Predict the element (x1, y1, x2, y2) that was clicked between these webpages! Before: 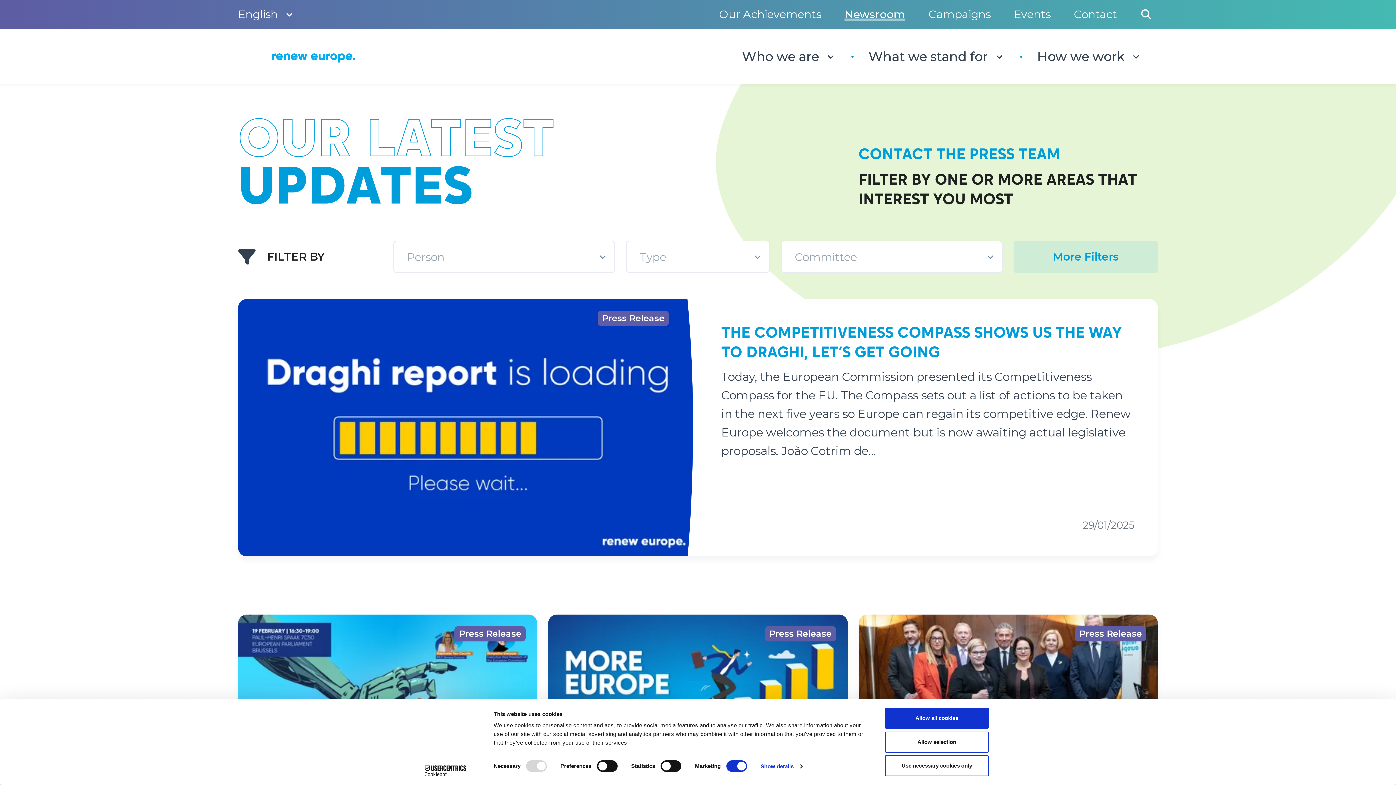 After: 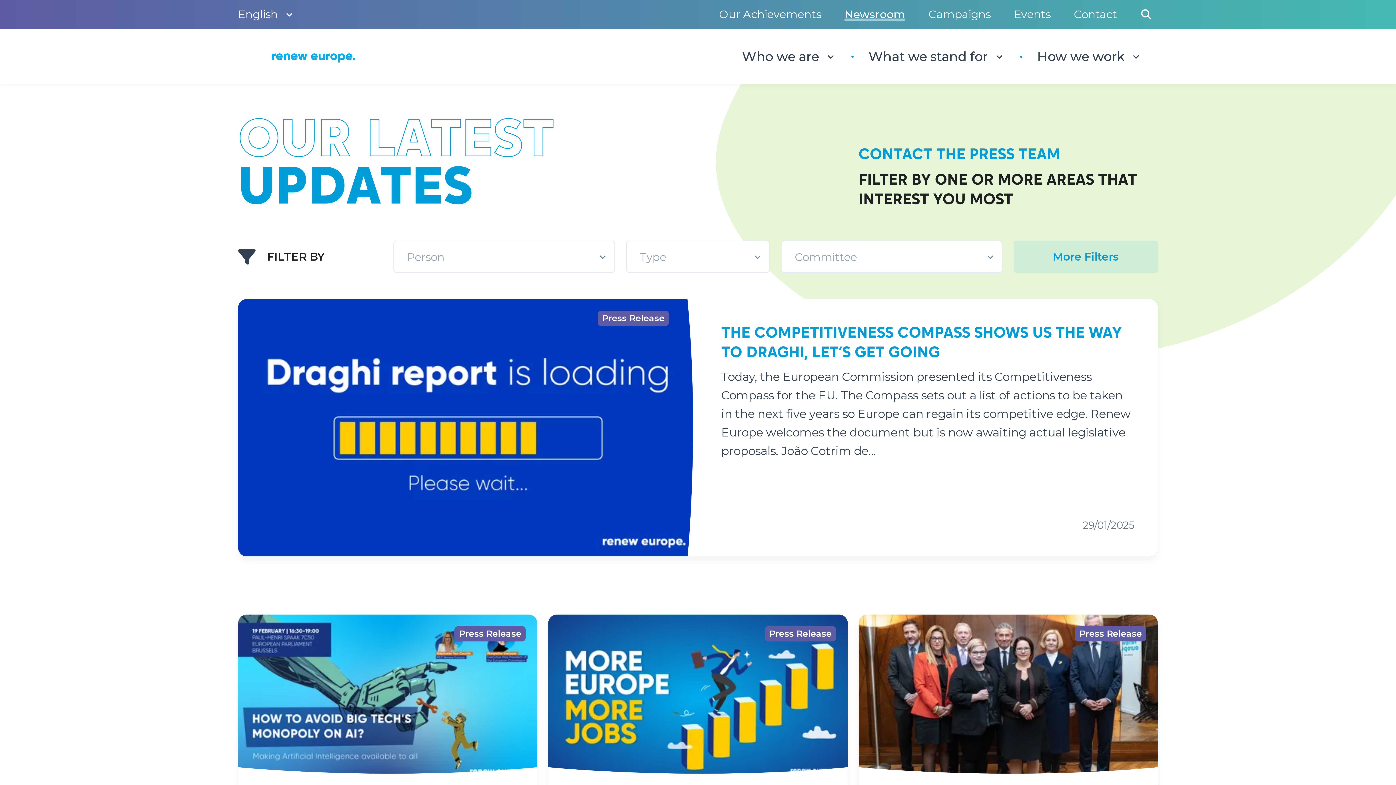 Action: bbox: (885, 731, 989, 752) label: Allow selection